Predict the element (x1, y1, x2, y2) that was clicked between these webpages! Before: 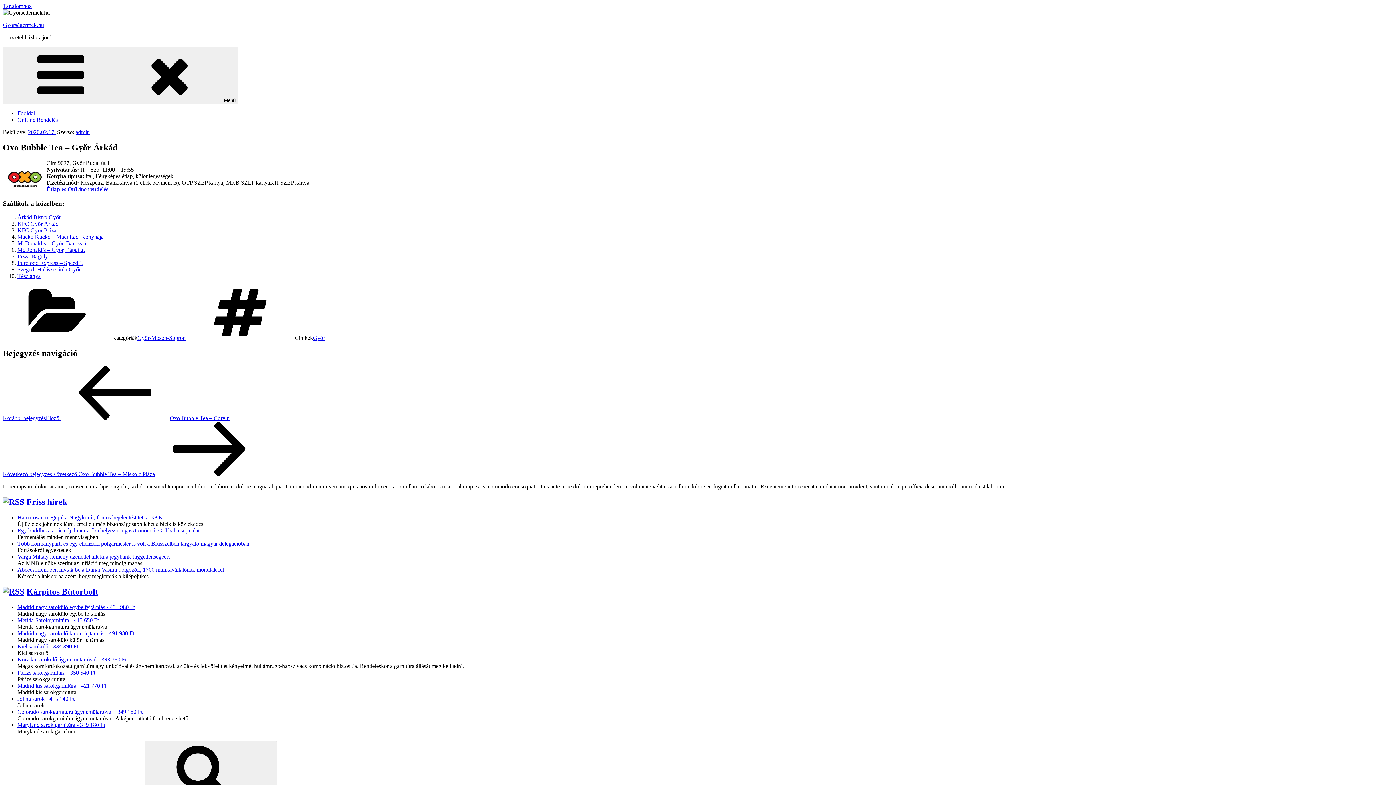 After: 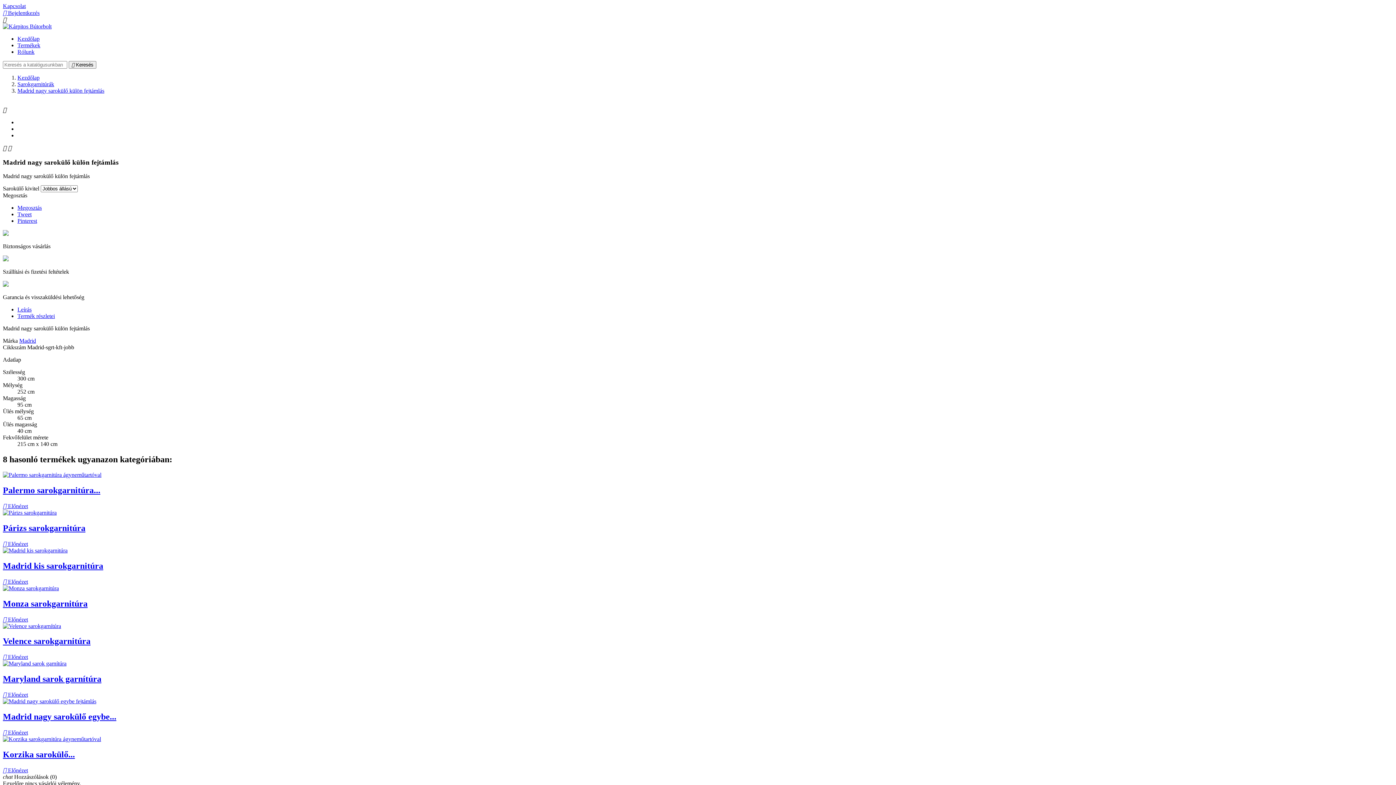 Action: bbox: (17, 630, 134, 636) label: Madrid nagy sarokülő külön fejtámlás - 491 980 Ft